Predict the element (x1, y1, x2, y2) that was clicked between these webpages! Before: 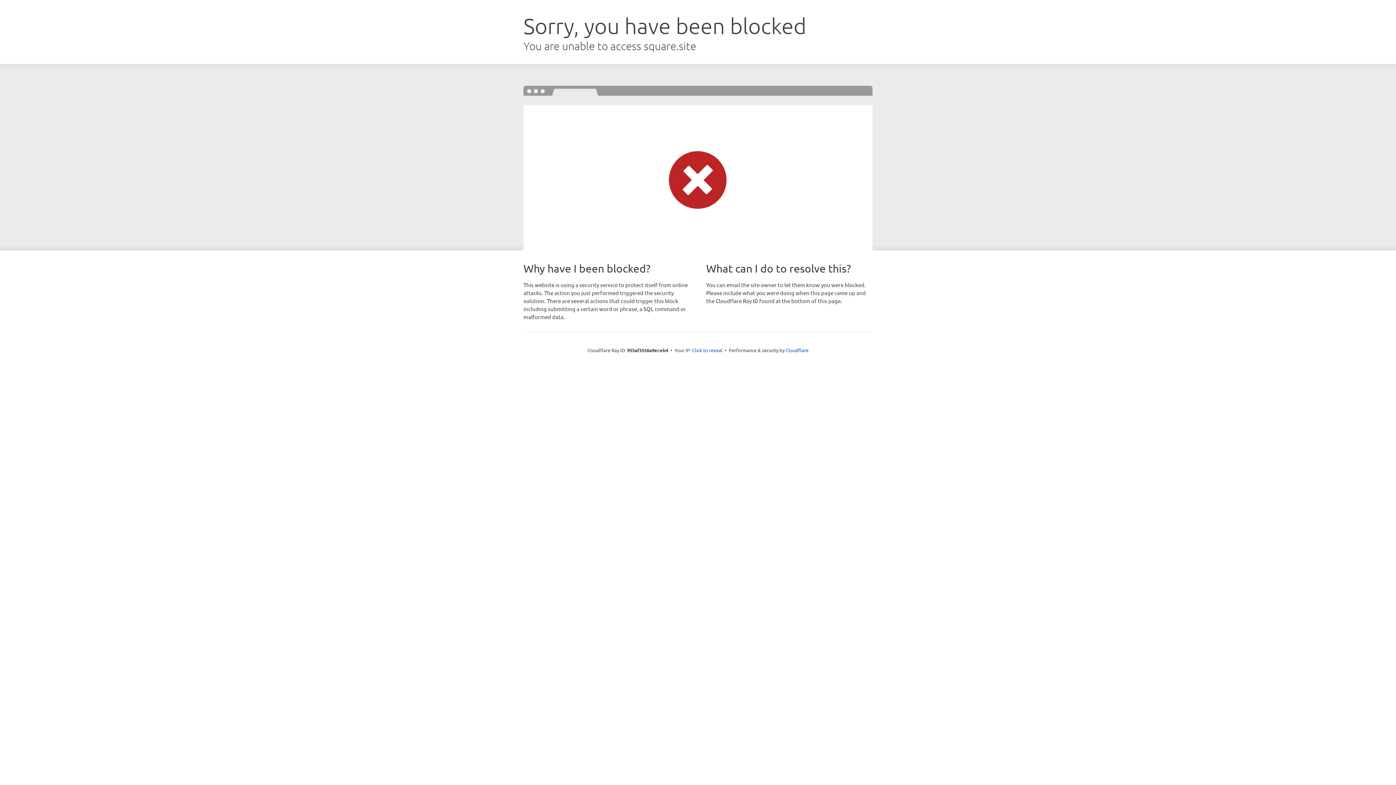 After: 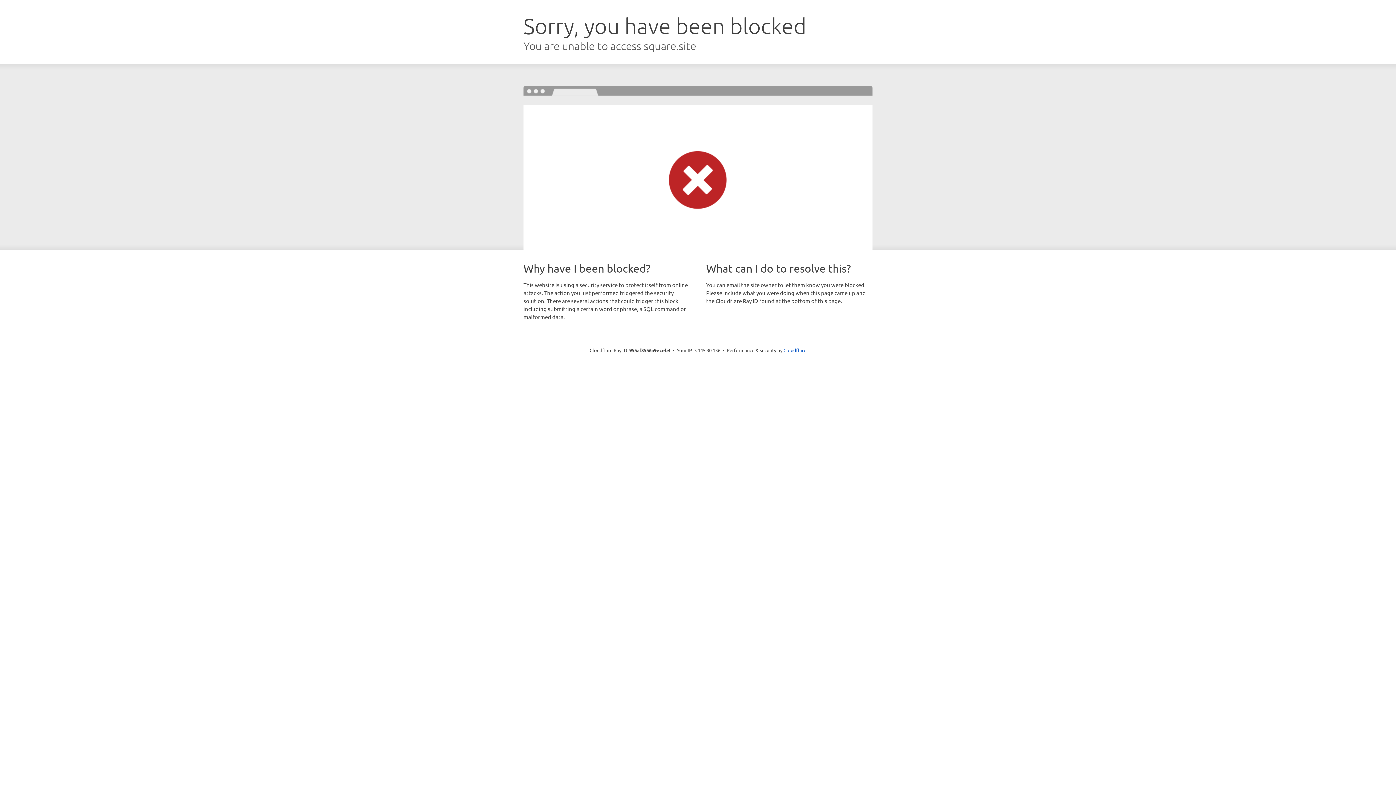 Action: label: Click to reveal bbox: (692, 346, 722, 353)